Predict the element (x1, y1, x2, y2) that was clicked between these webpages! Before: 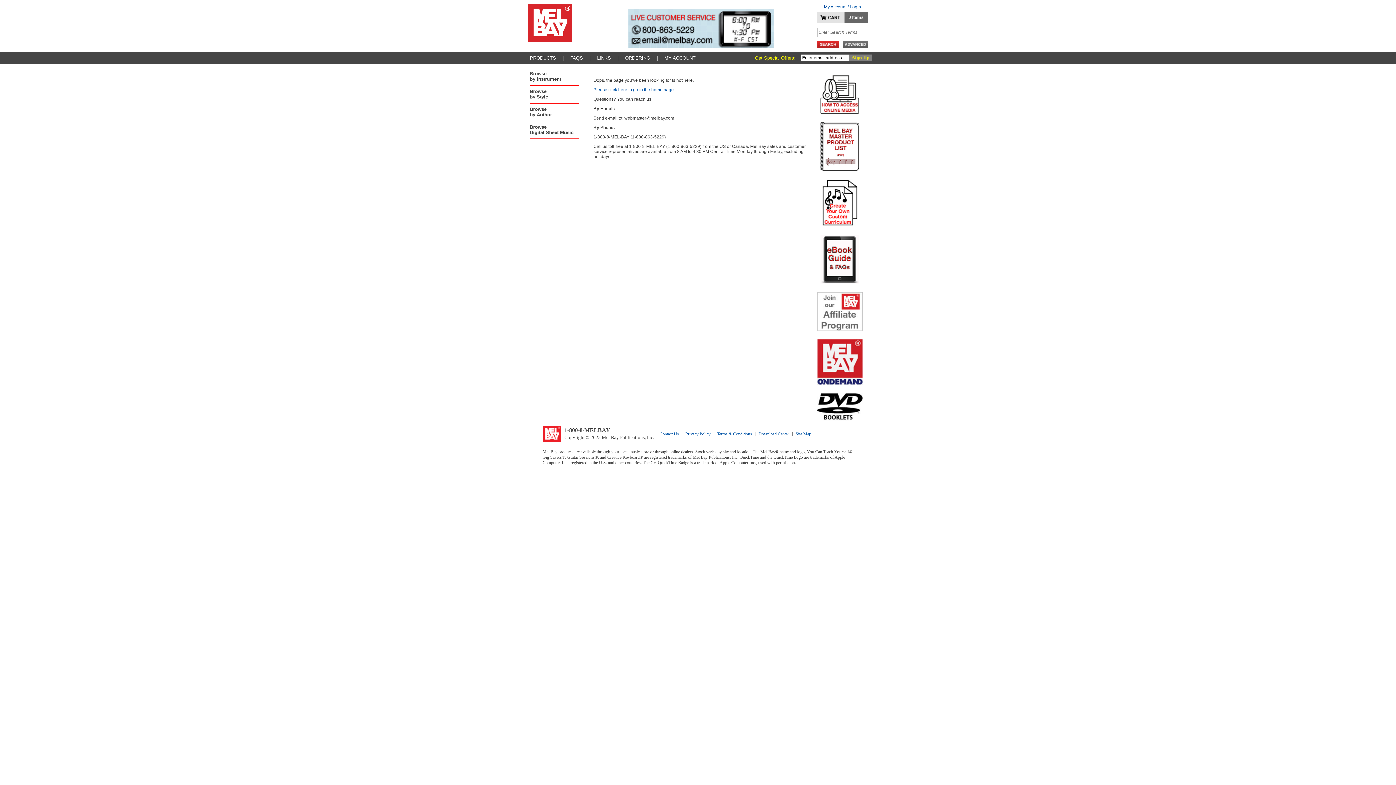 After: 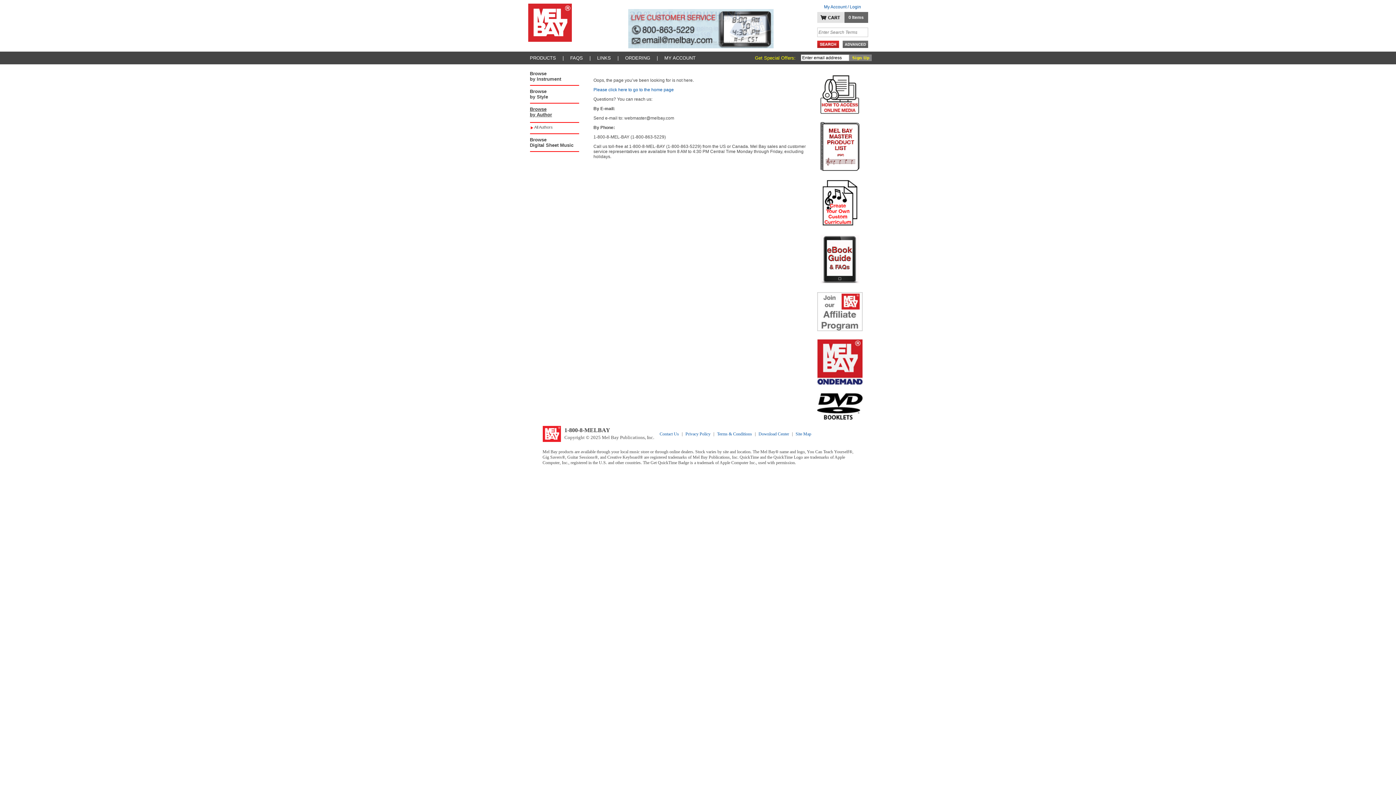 Action: bbox: (530, 106, 579, 117) label: Browse
by Author